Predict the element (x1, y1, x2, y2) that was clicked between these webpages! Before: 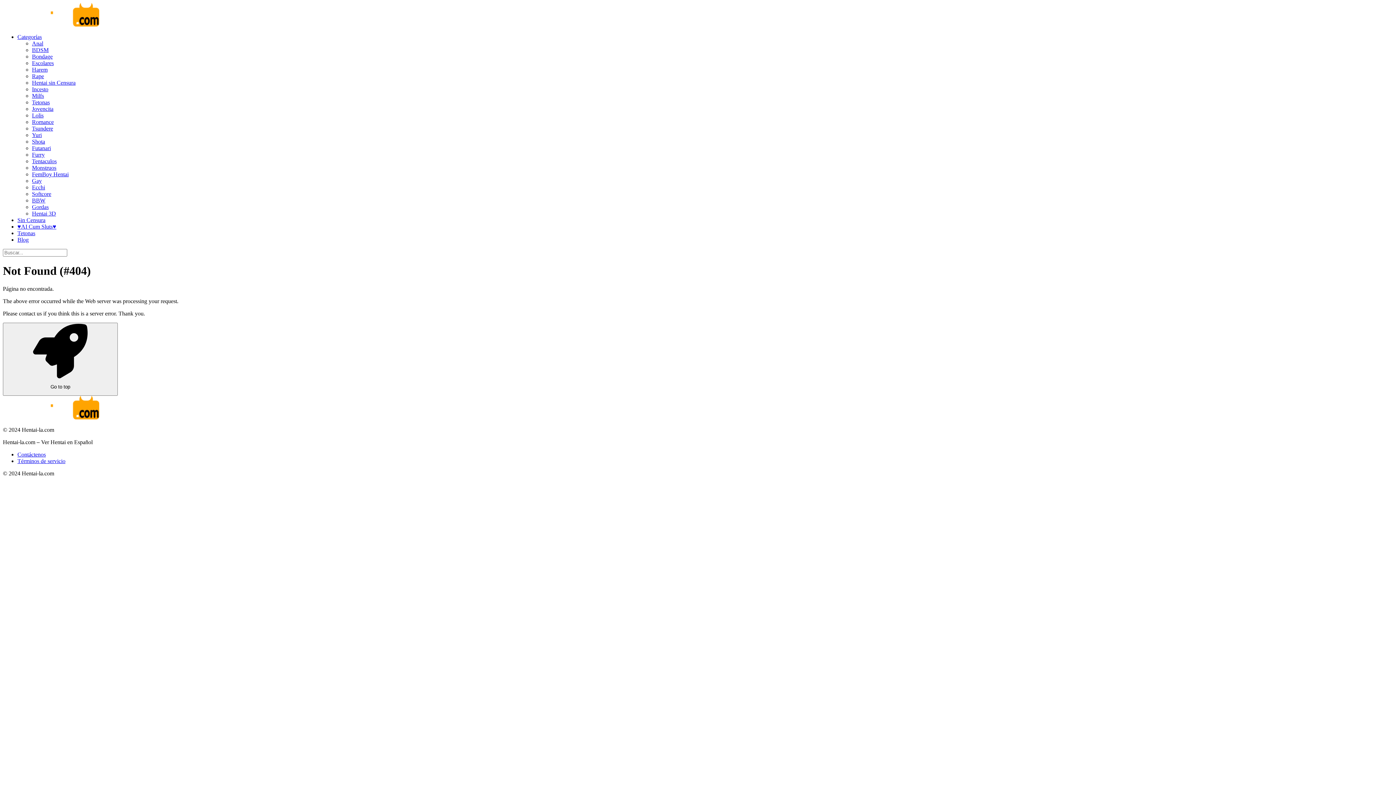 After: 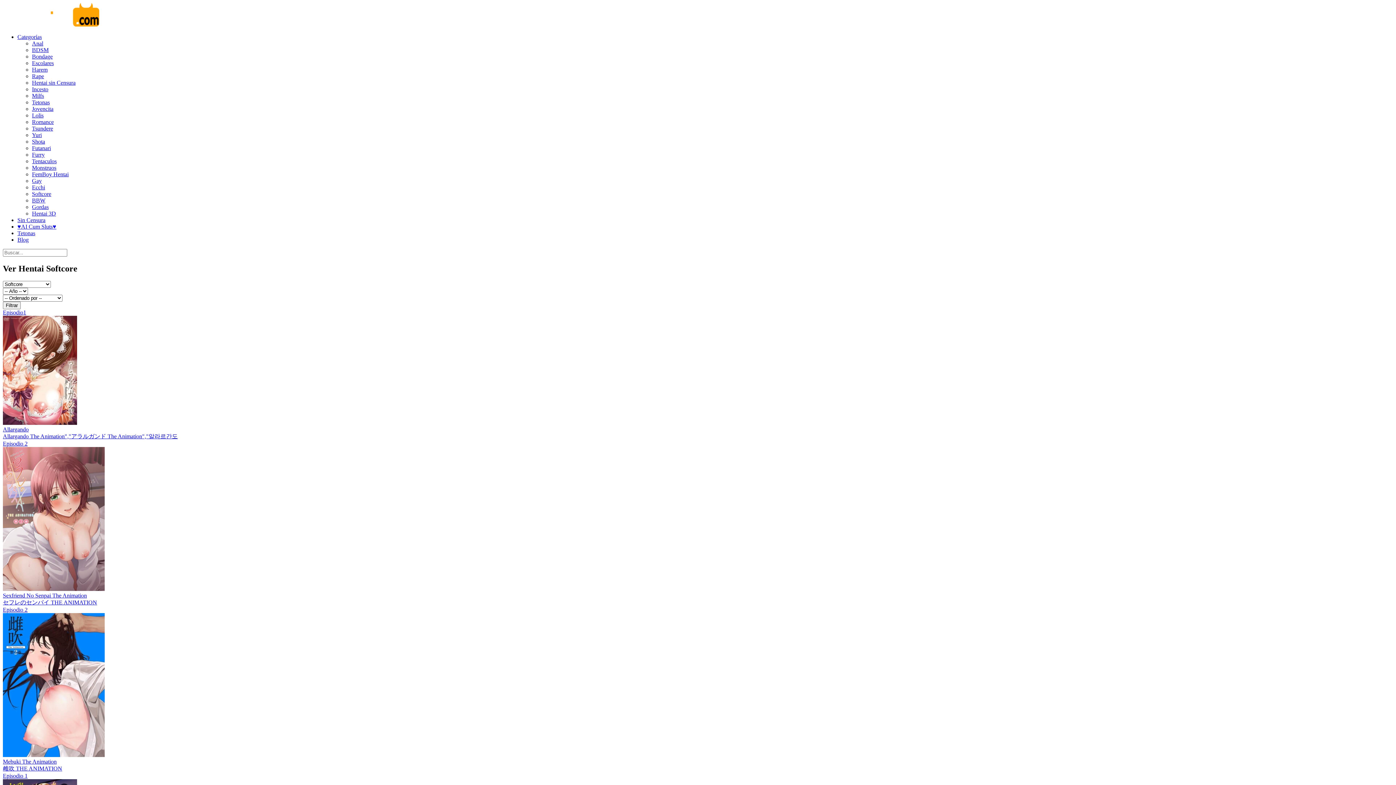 Action: label: Softcore bbox: (32, 190, 51, 197)